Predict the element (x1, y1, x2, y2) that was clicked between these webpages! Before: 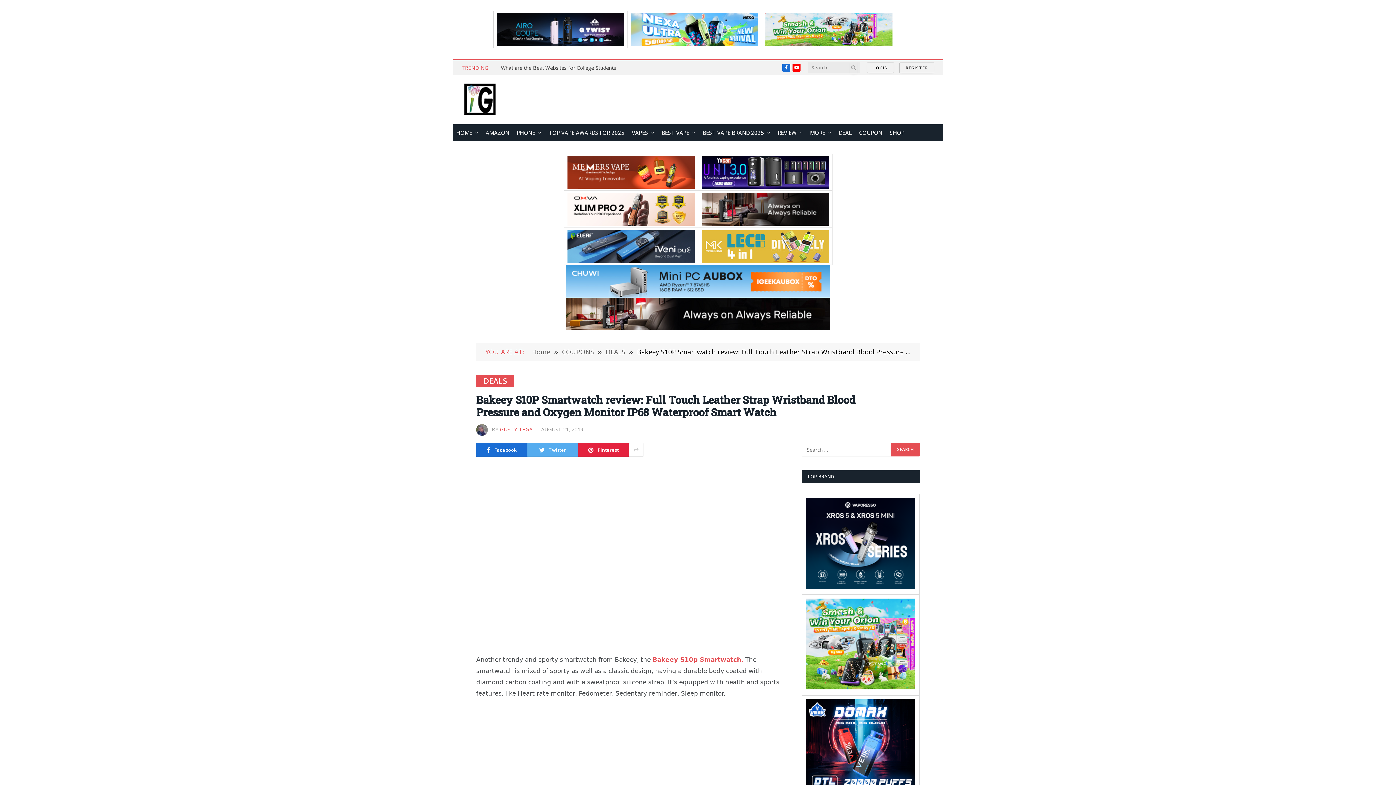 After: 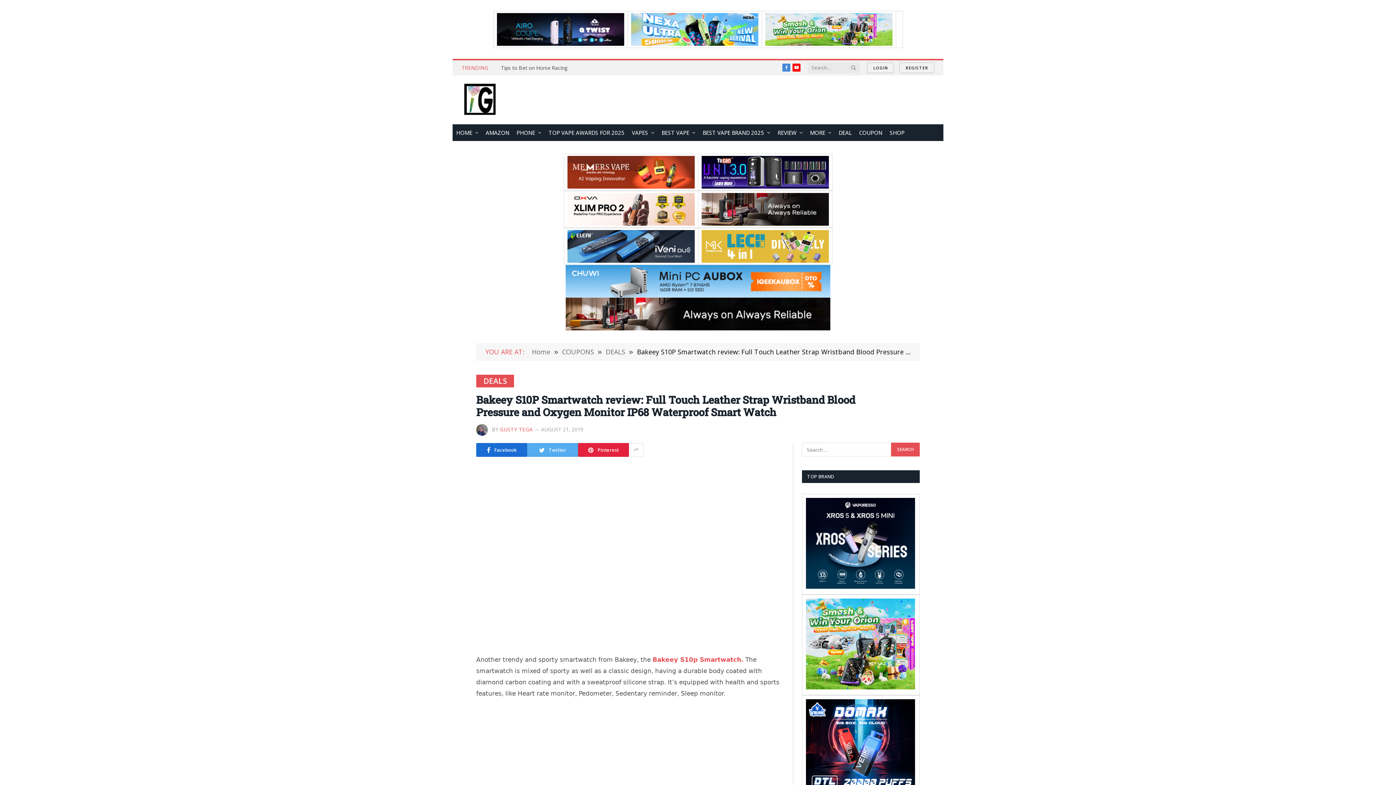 Action: label: Facebook bbox: (796, 63, 804, 71)